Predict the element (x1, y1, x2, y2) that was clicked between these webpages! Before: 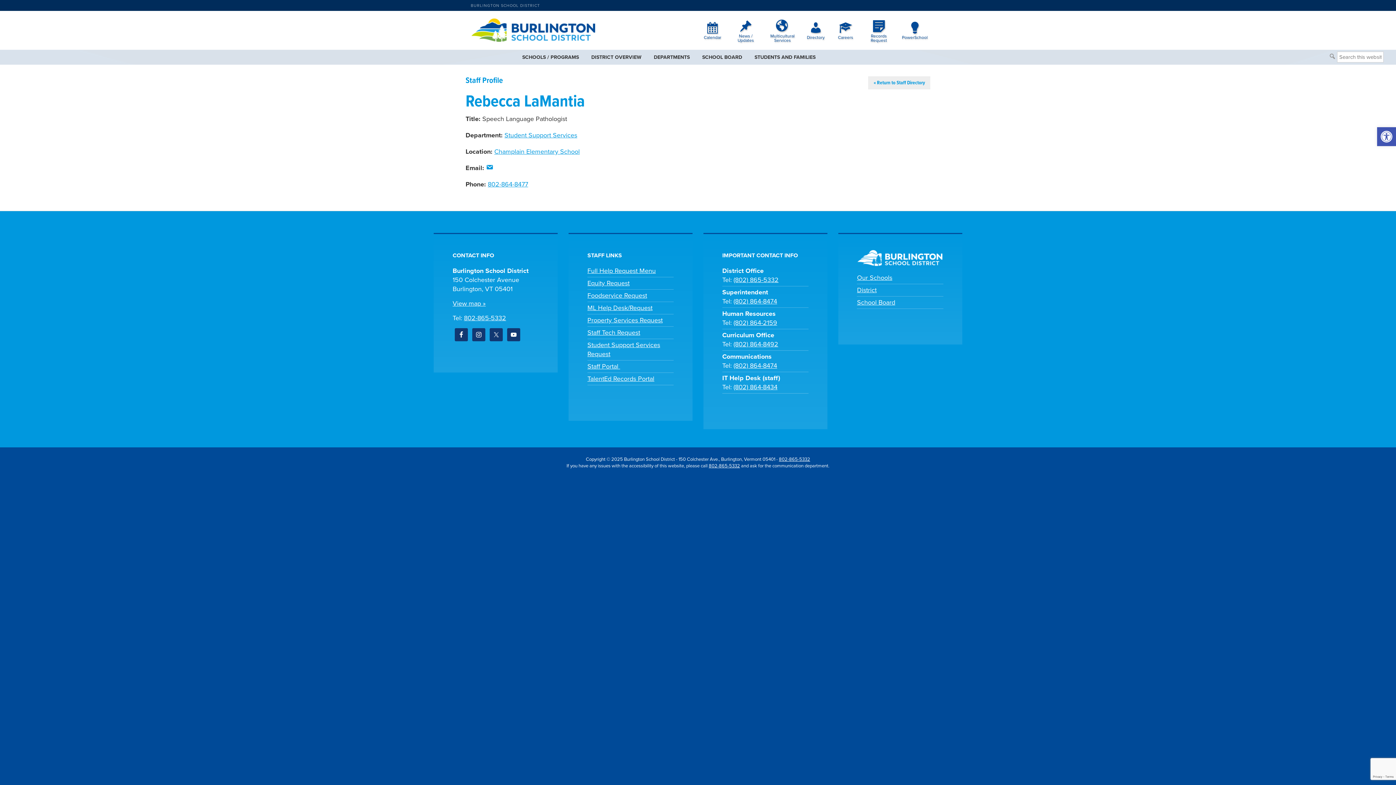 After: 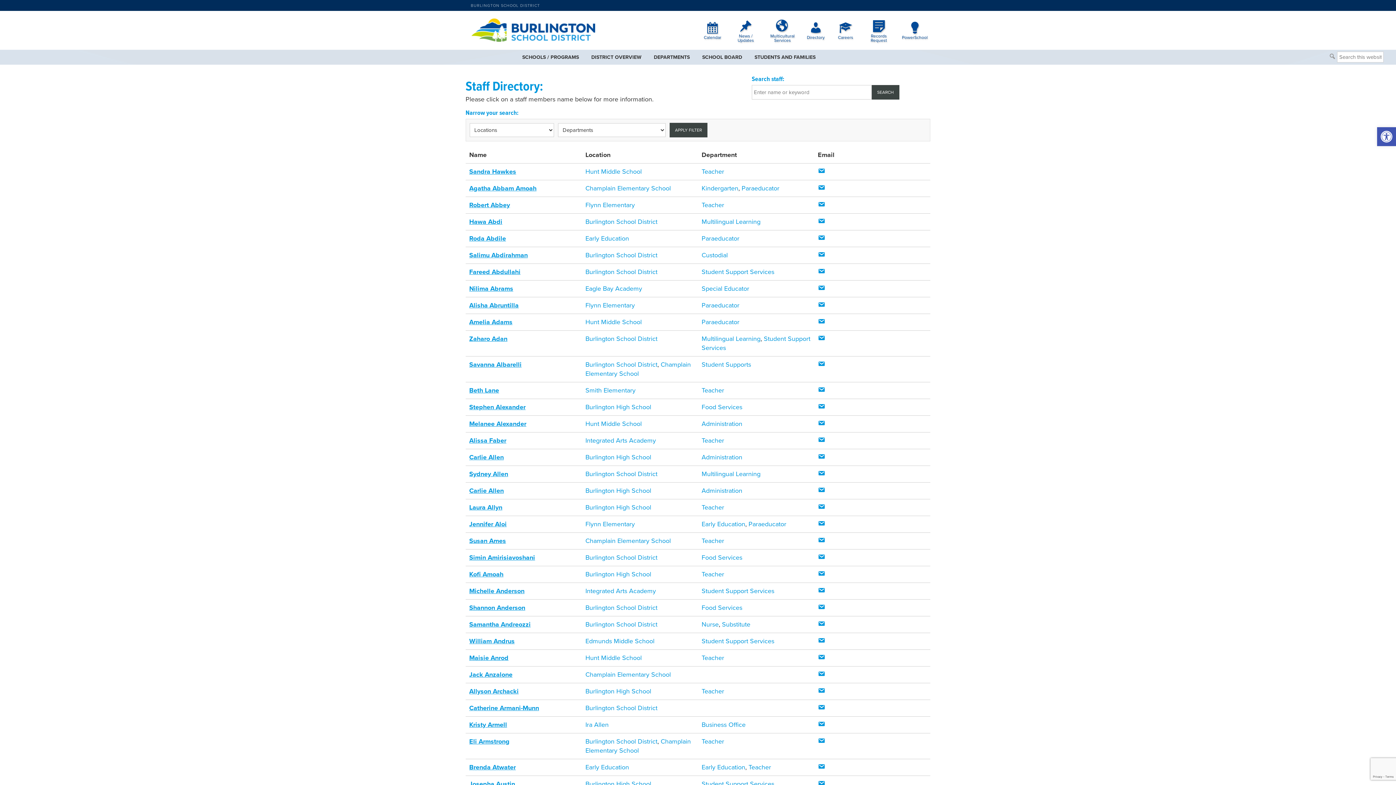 Action: bbox: (802, 14, 829, 48) label: Directory